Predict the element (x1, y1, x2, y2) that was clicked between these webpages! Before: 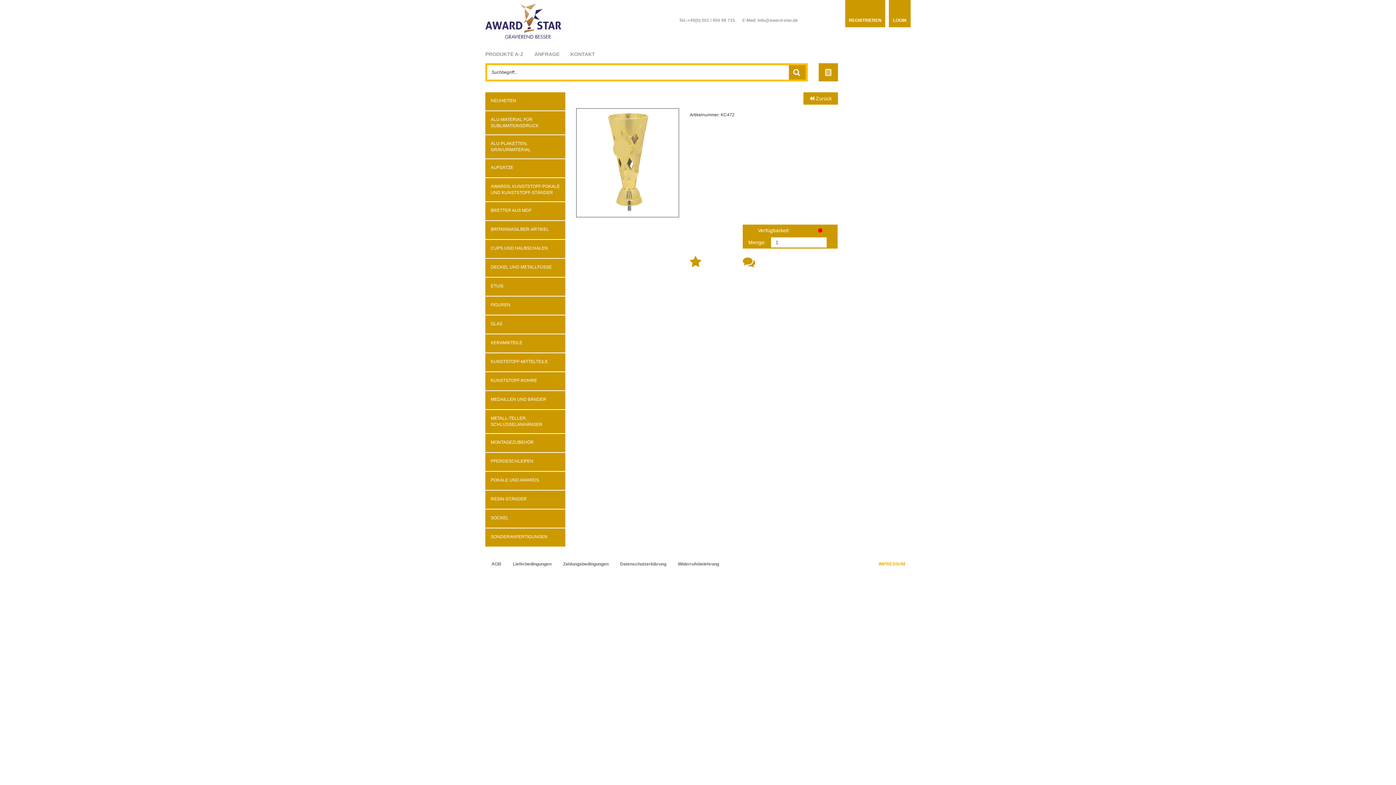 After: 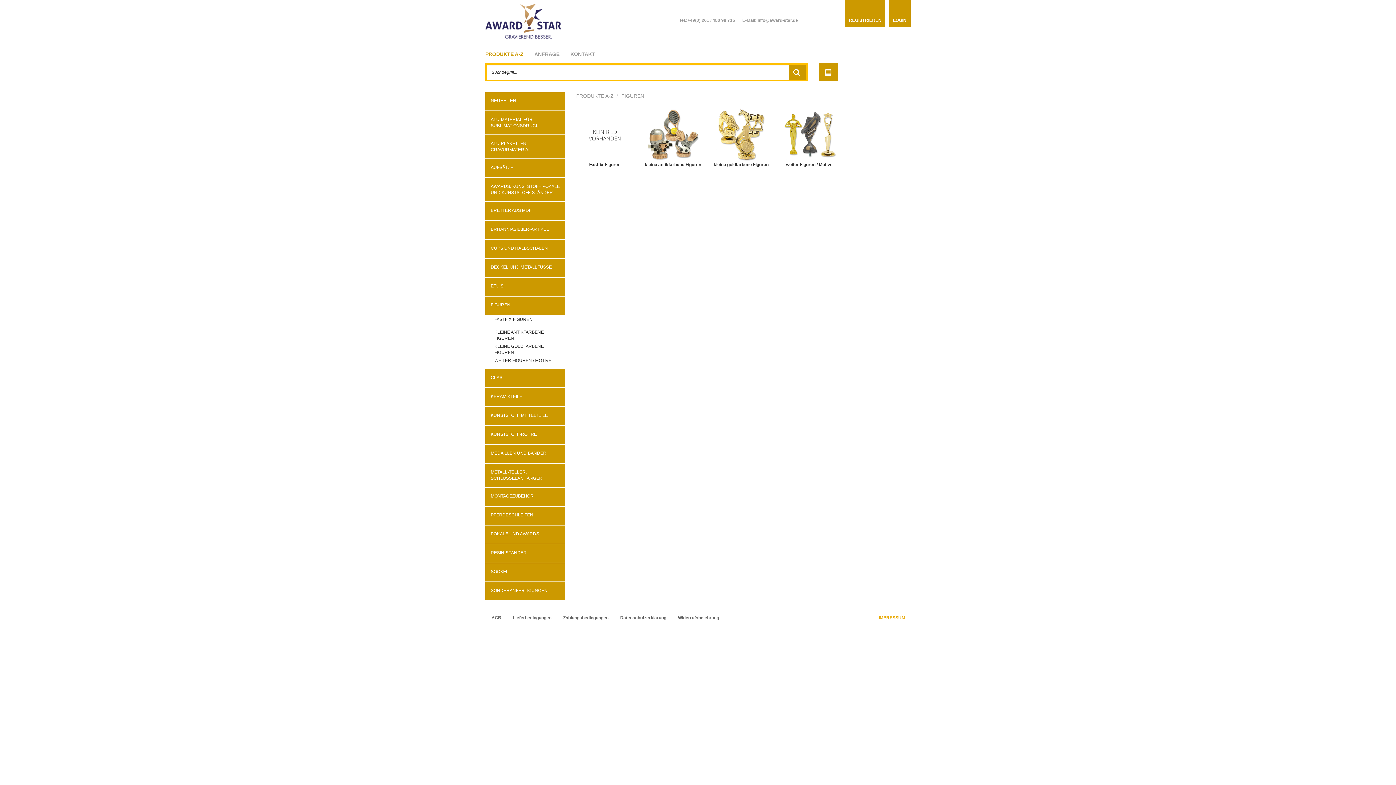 Action: label: FIGUREN bbox: (485, 296, 565, 314)